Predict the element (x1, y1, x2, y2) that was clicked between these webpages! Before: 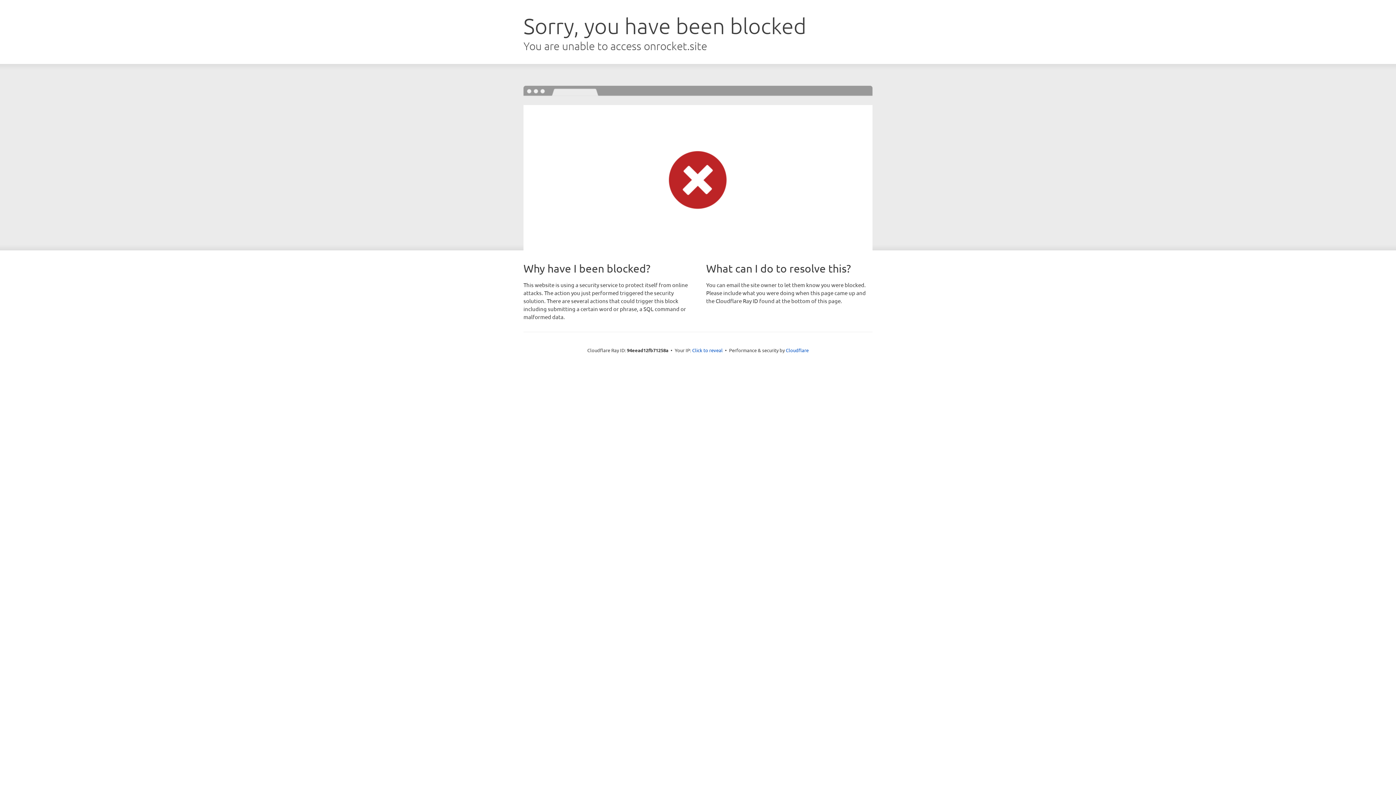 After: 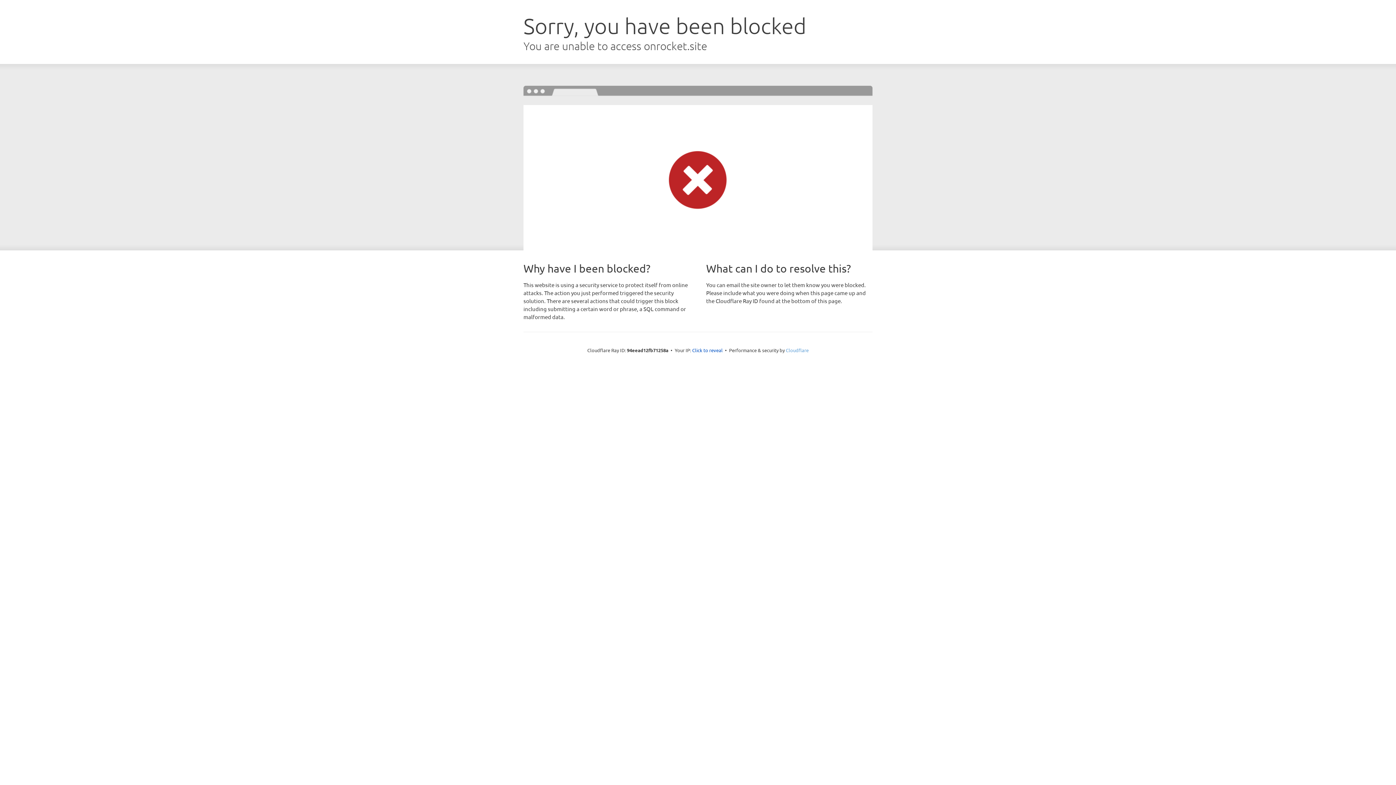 Action: label: Cloudflare bbox: (786, 347, 808, 353)